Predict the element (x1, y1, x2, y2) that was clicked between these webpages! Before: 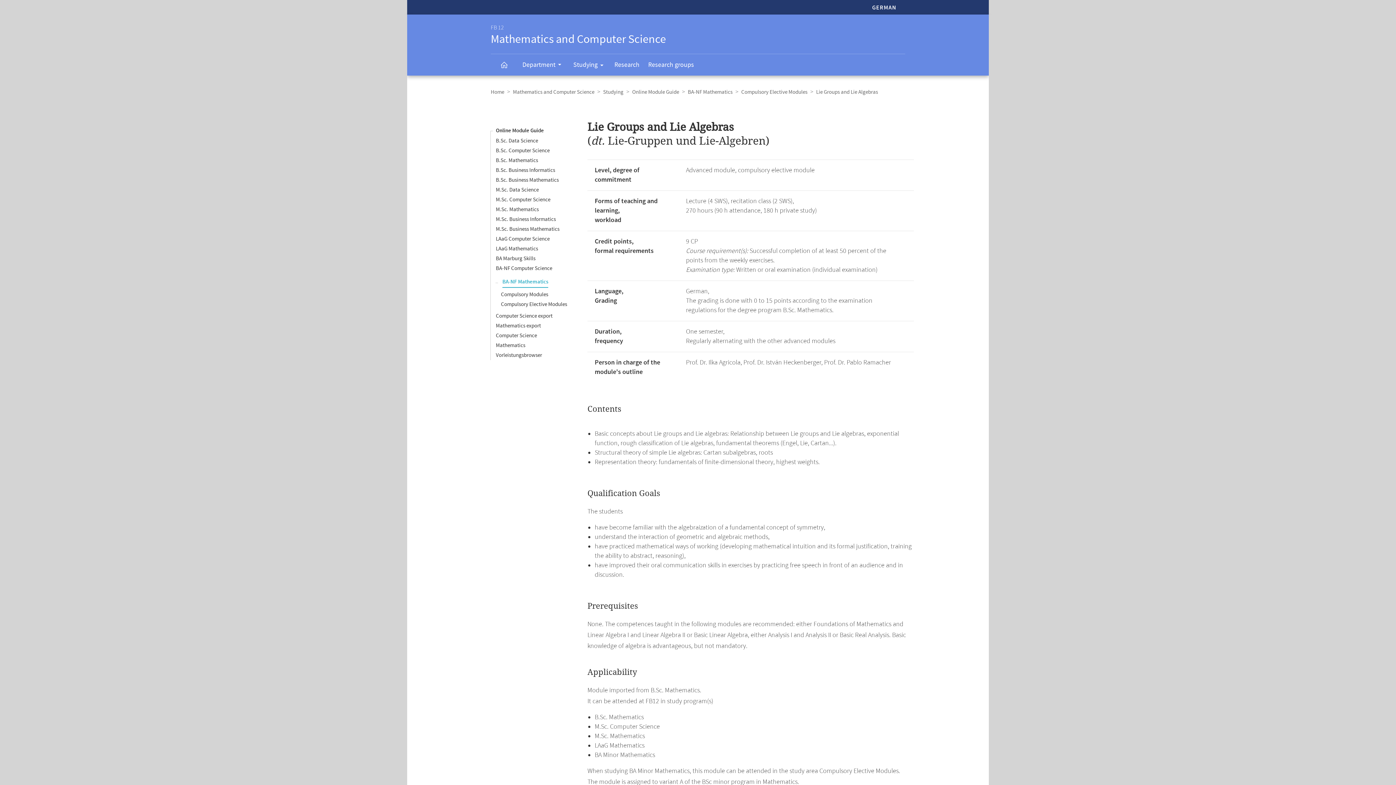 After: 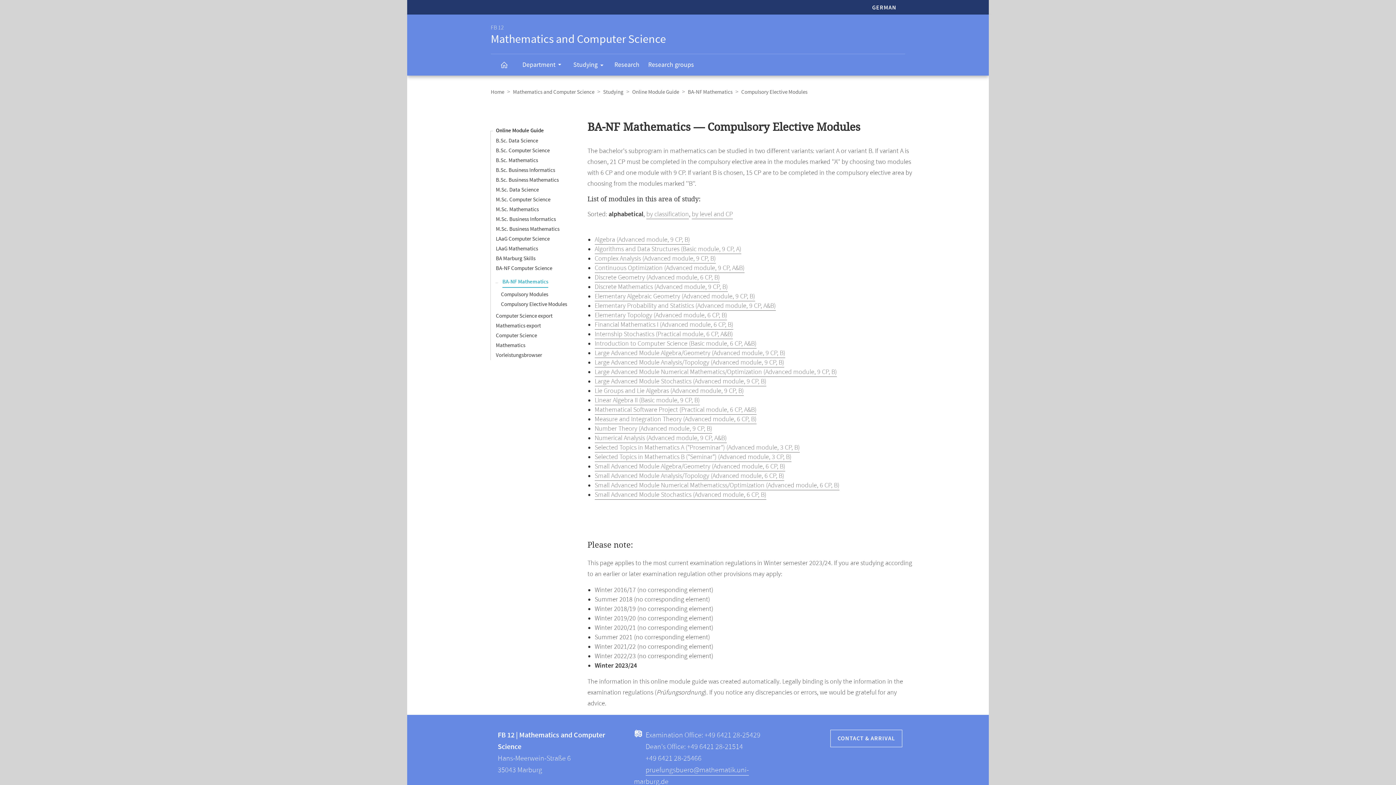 Action: label: Compulsory Elective Modules bbox: (501, 301, 567, 308)